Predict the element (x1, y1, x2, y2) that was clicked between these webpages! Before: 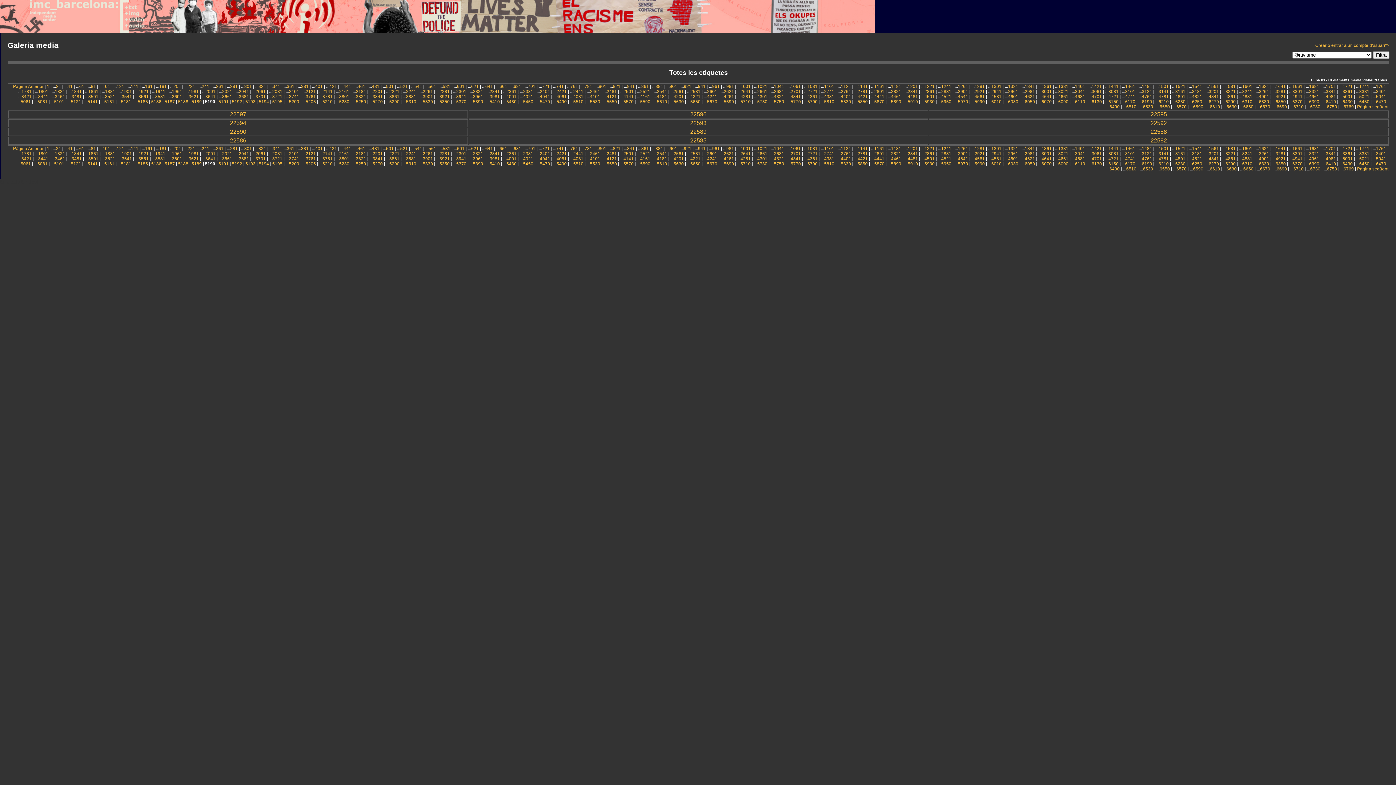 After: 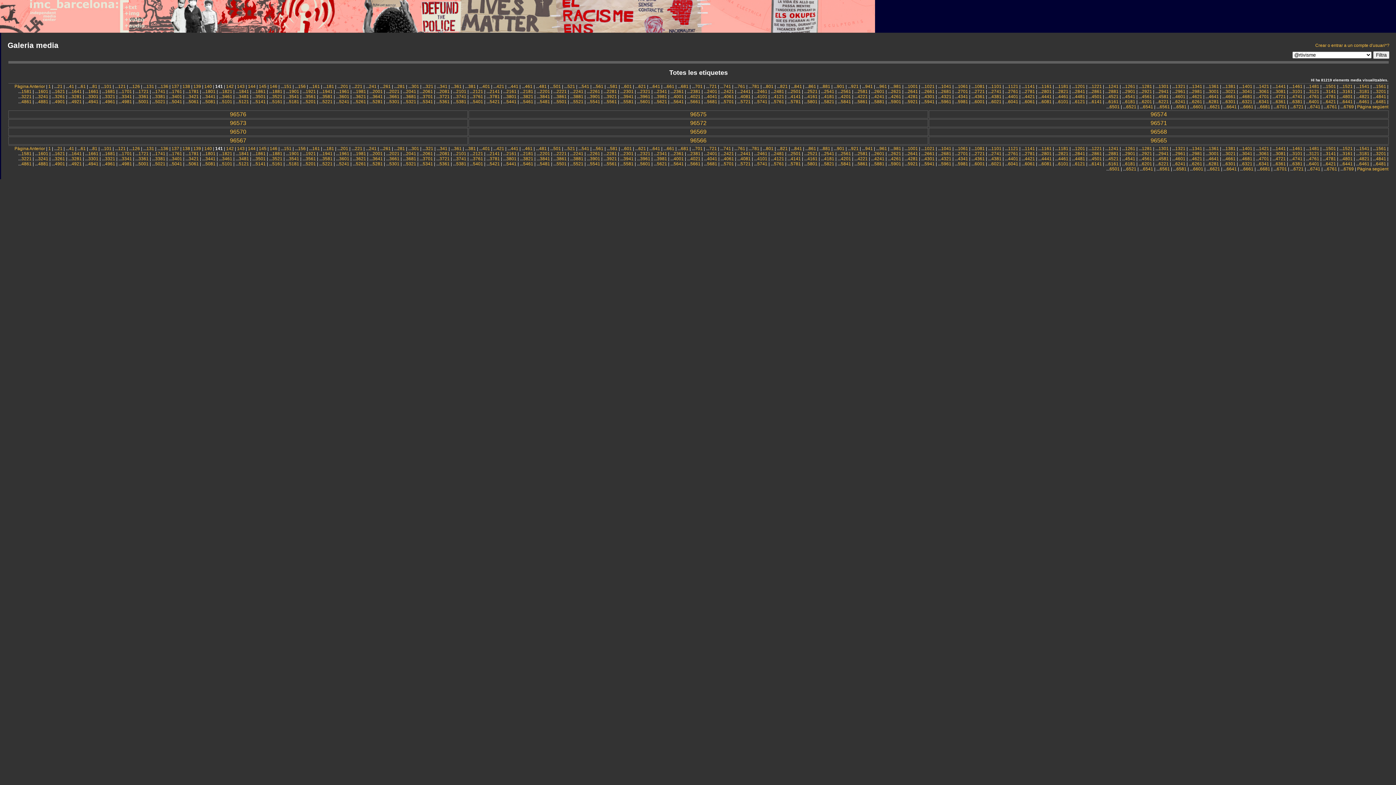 Action: bbox: (130, 146, 138, 151) label: 141